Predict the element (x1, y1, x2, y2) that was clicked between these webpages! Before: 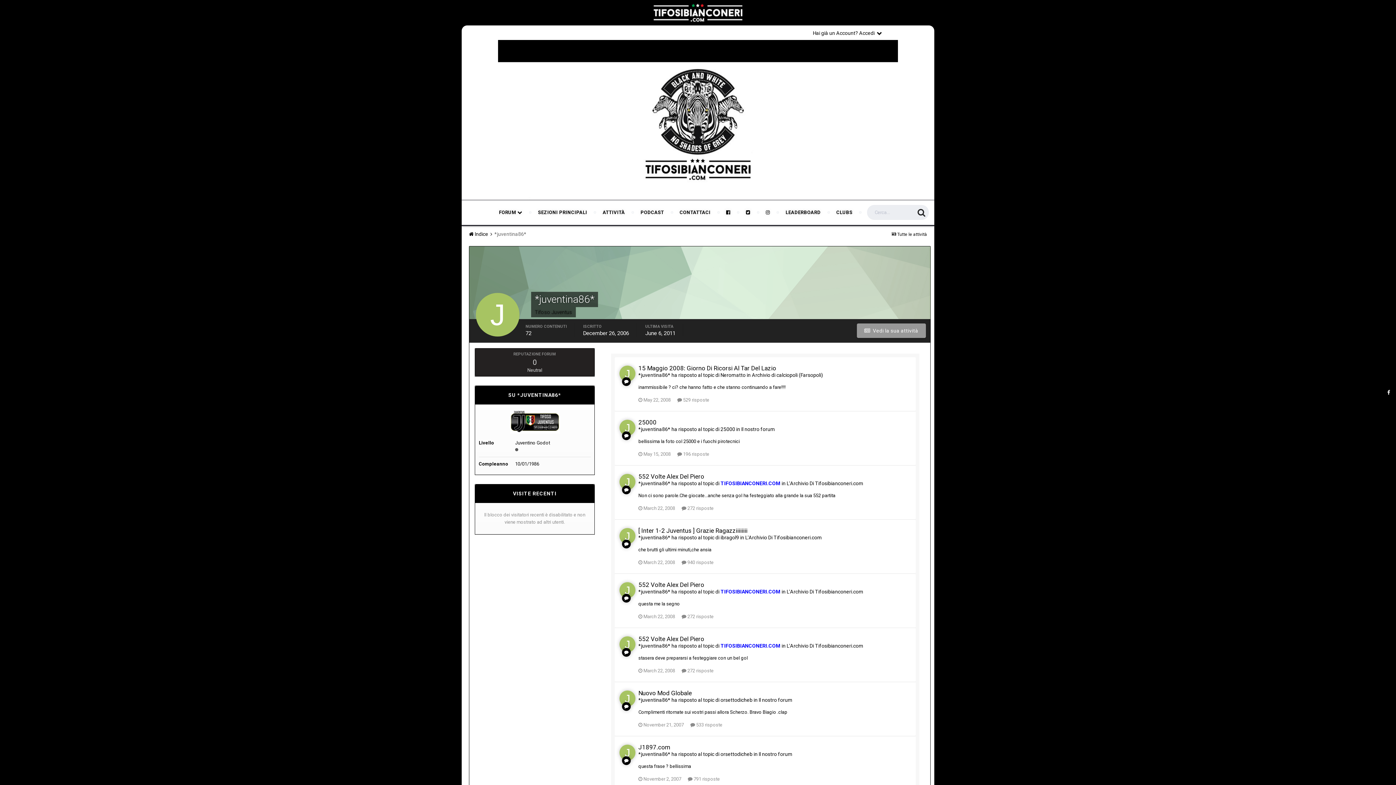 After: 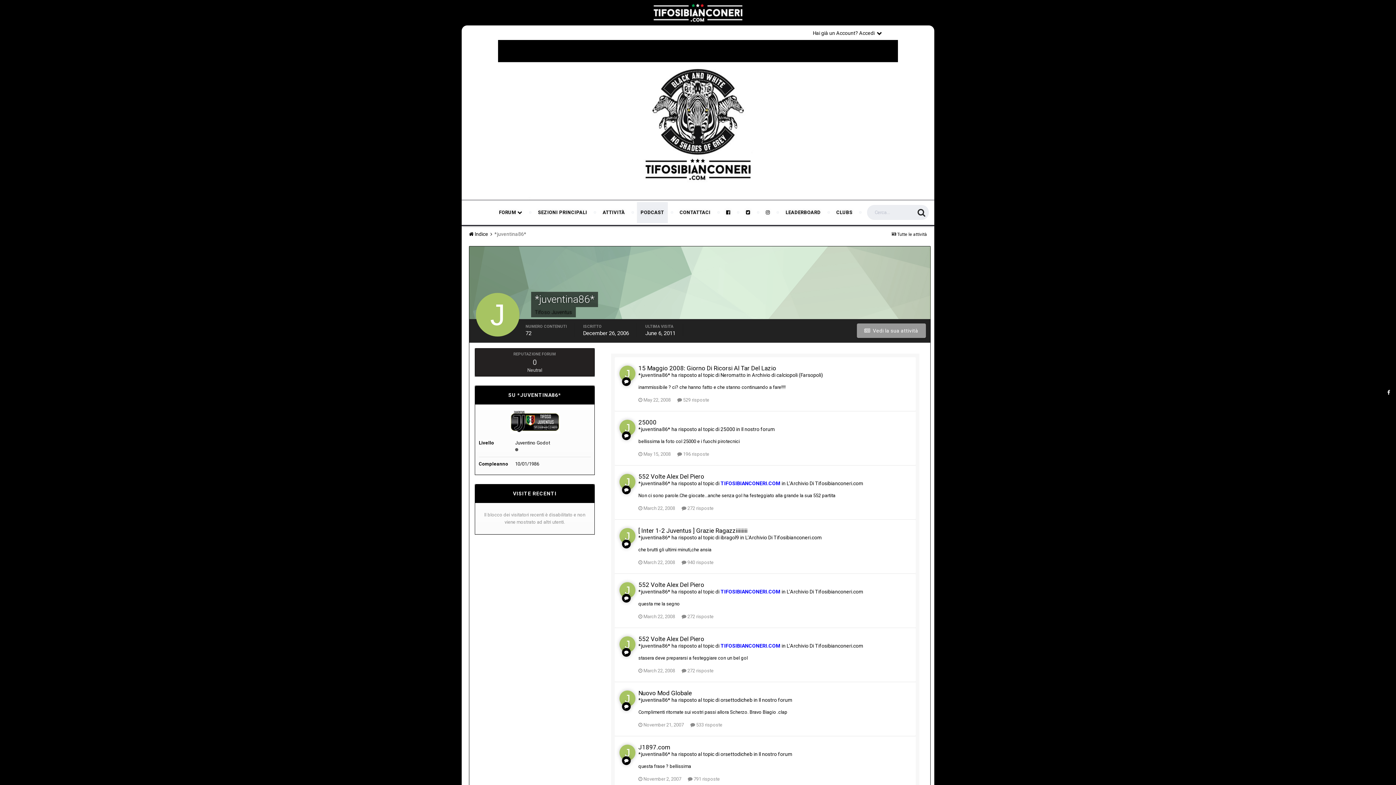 Action: bbox: (637, 202, 667, 223) label: PODCAST